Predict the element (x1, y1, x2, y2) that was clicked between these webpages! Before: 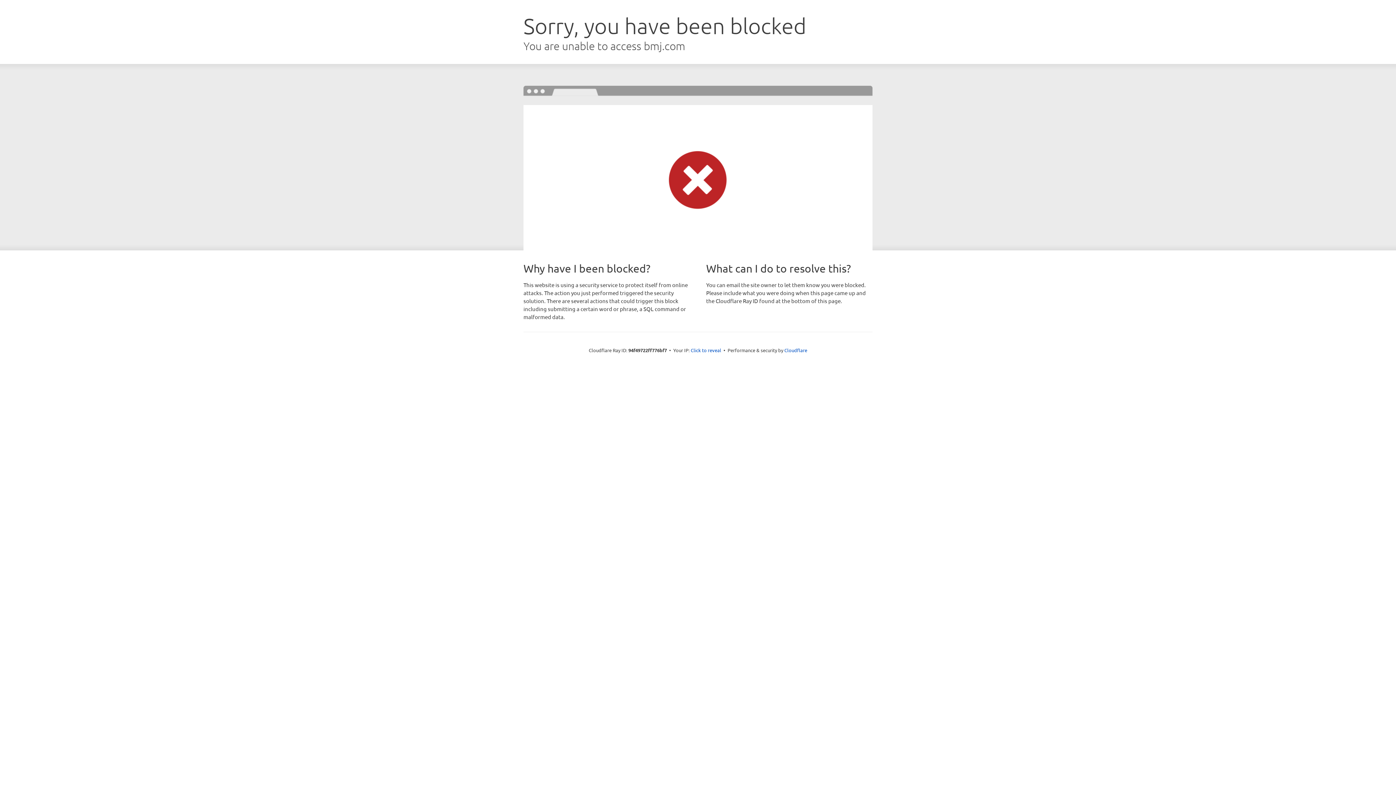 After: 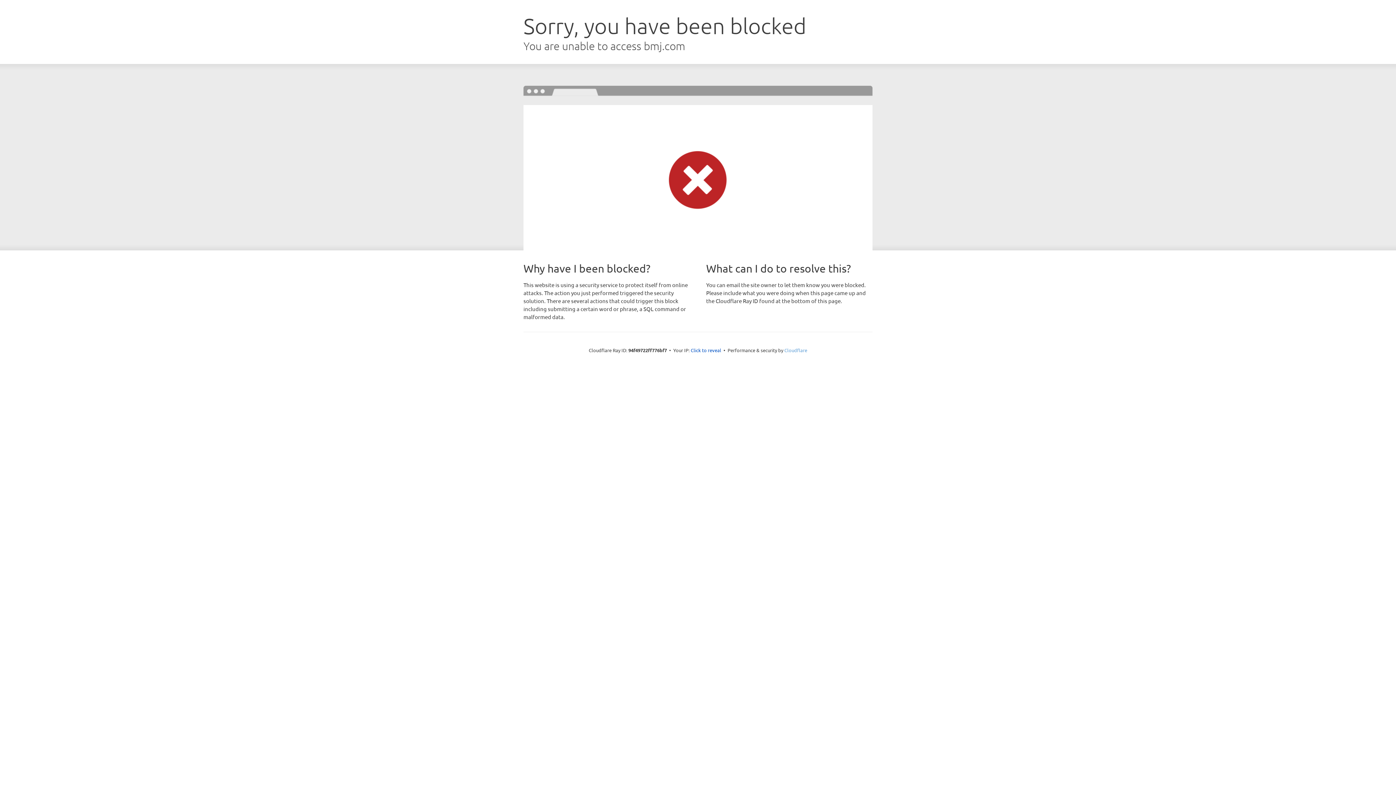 Action: bbox: (784, 347, 807, 353) label: Cloudflare